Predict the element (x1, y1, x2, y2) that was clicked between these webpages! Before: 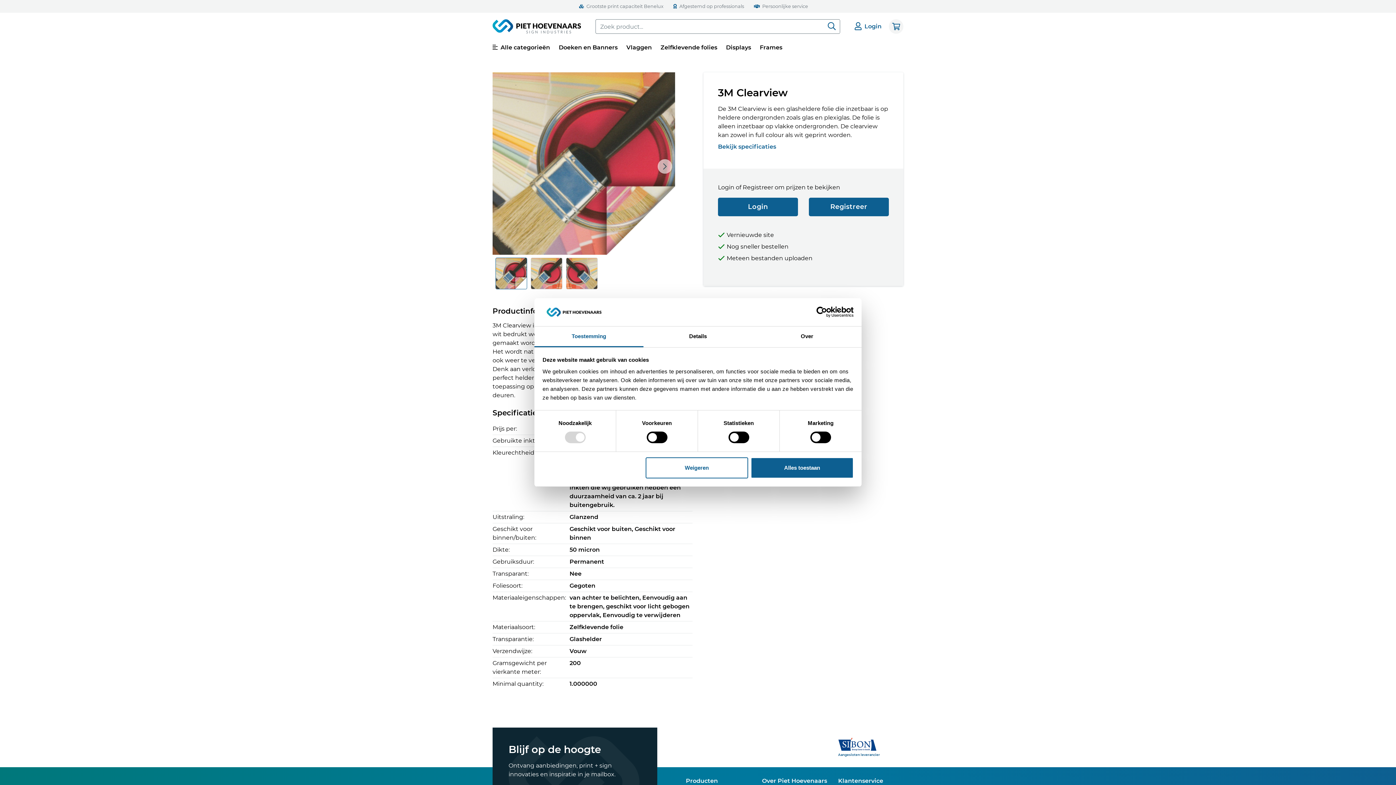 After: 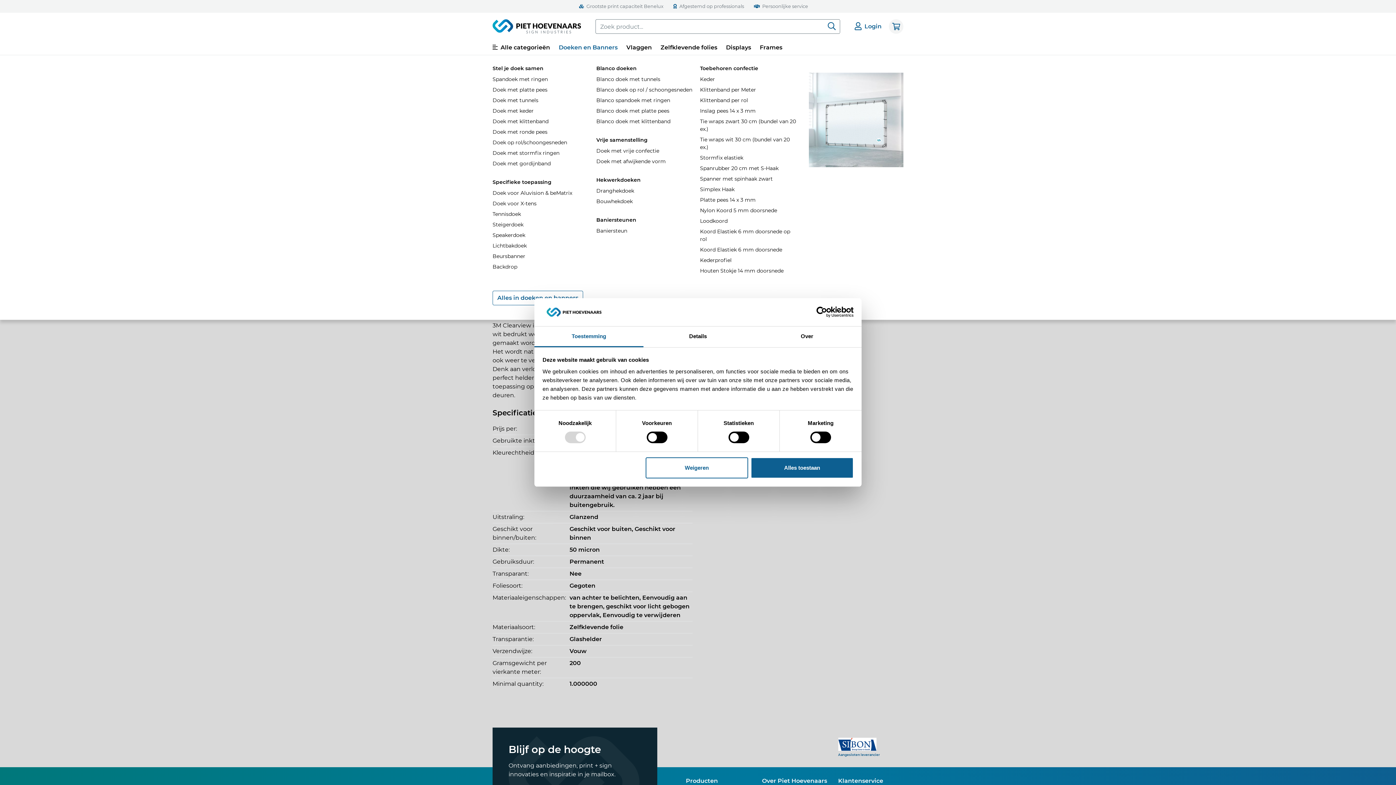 Action: label: Doeken en Banners bbox: (558, 40, 626, 54)